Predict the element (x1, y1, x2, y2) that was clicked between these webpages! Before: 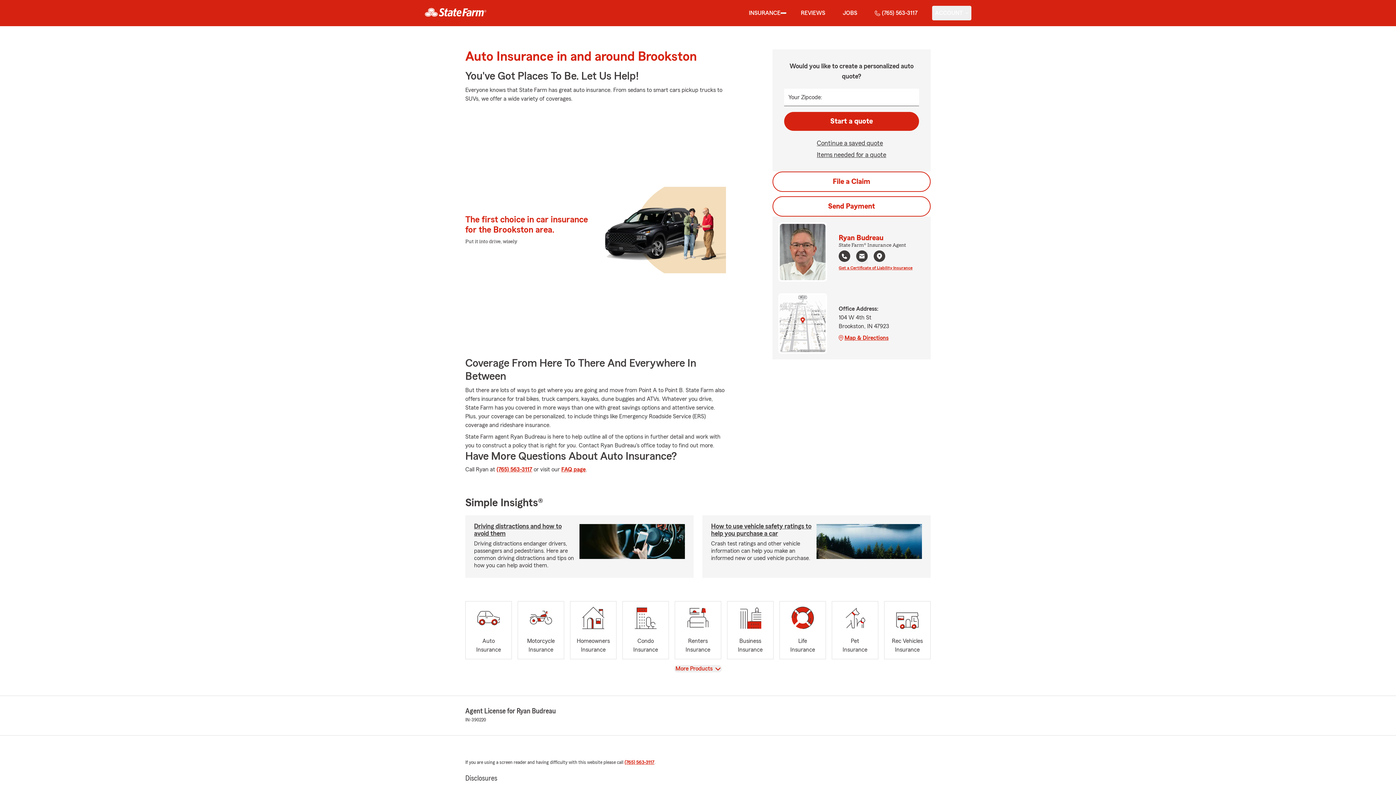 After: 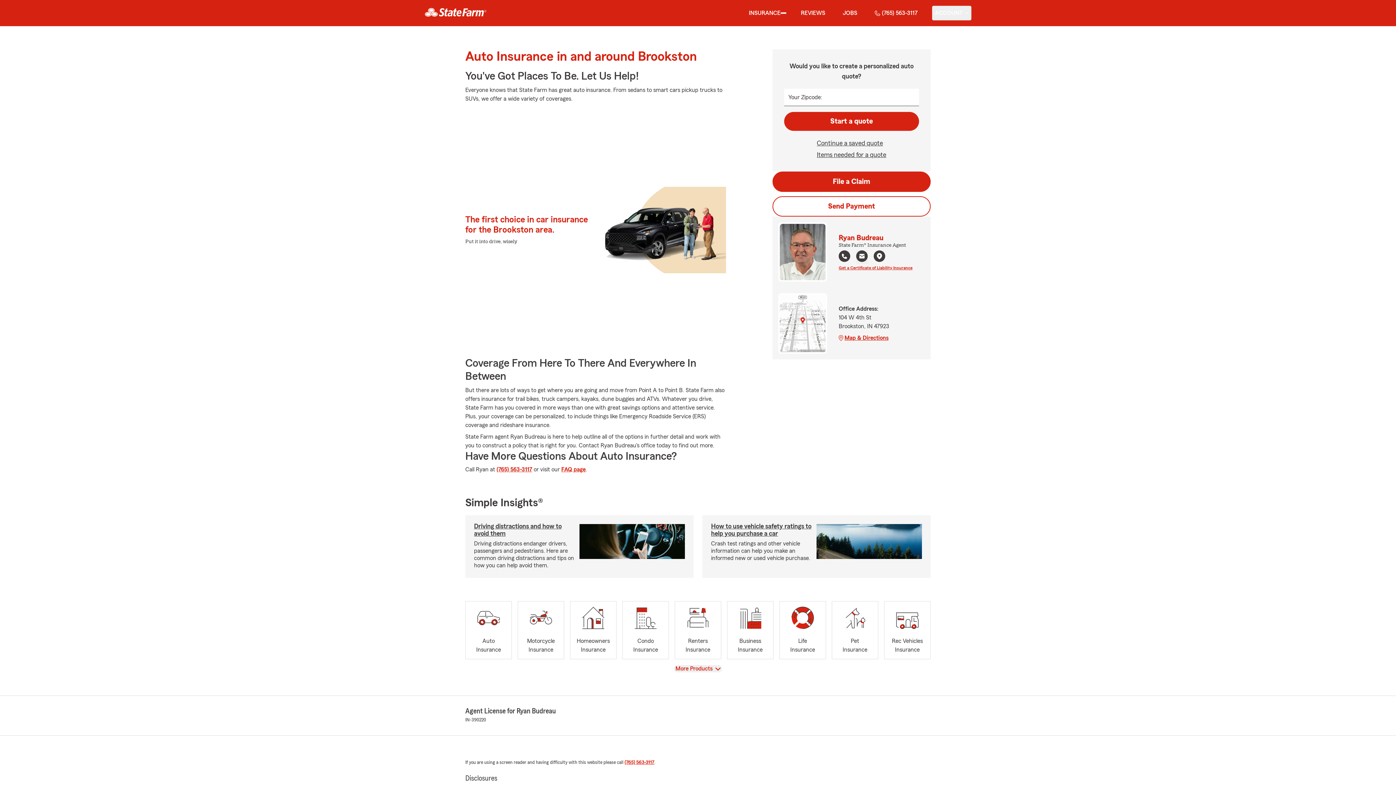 Action: bbox: (772, 171, 930, 192) label: File a Claim